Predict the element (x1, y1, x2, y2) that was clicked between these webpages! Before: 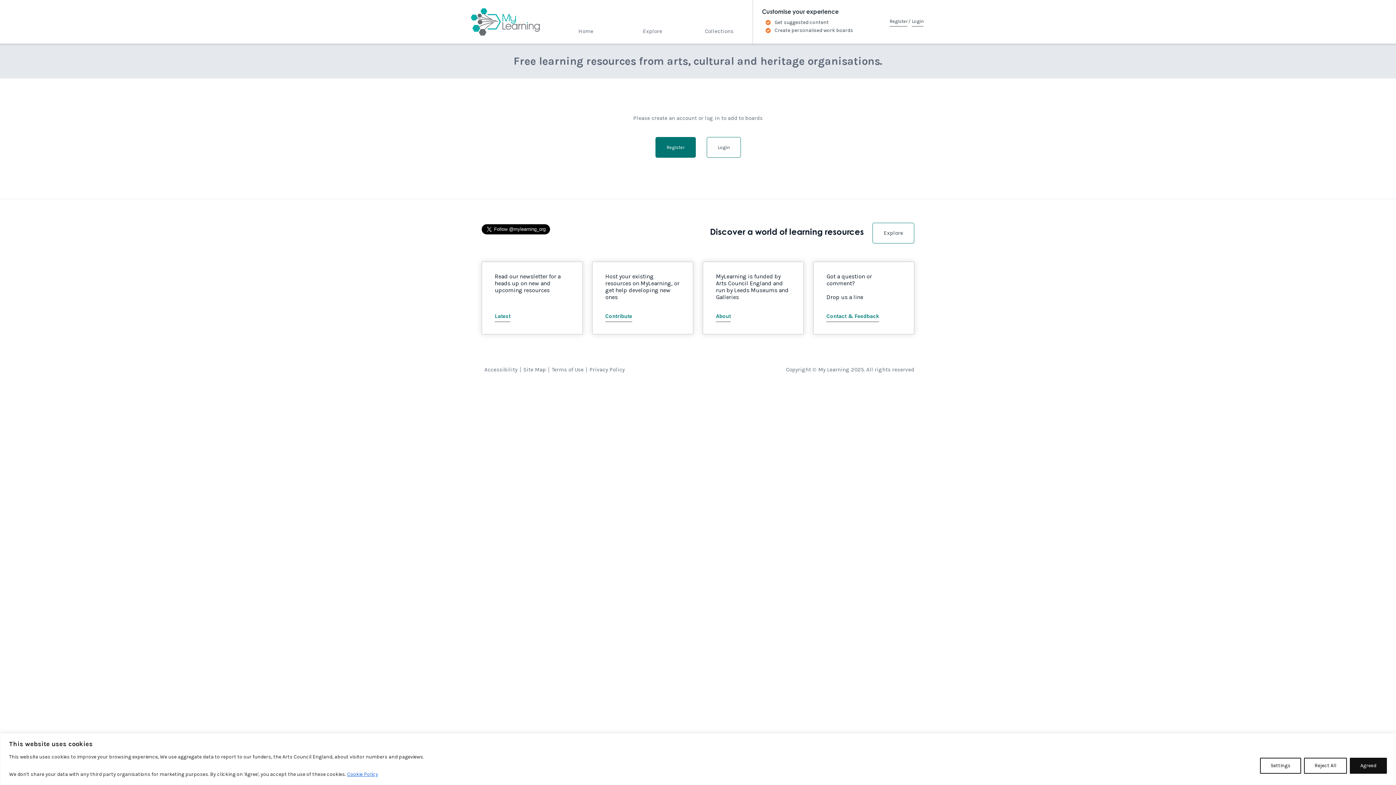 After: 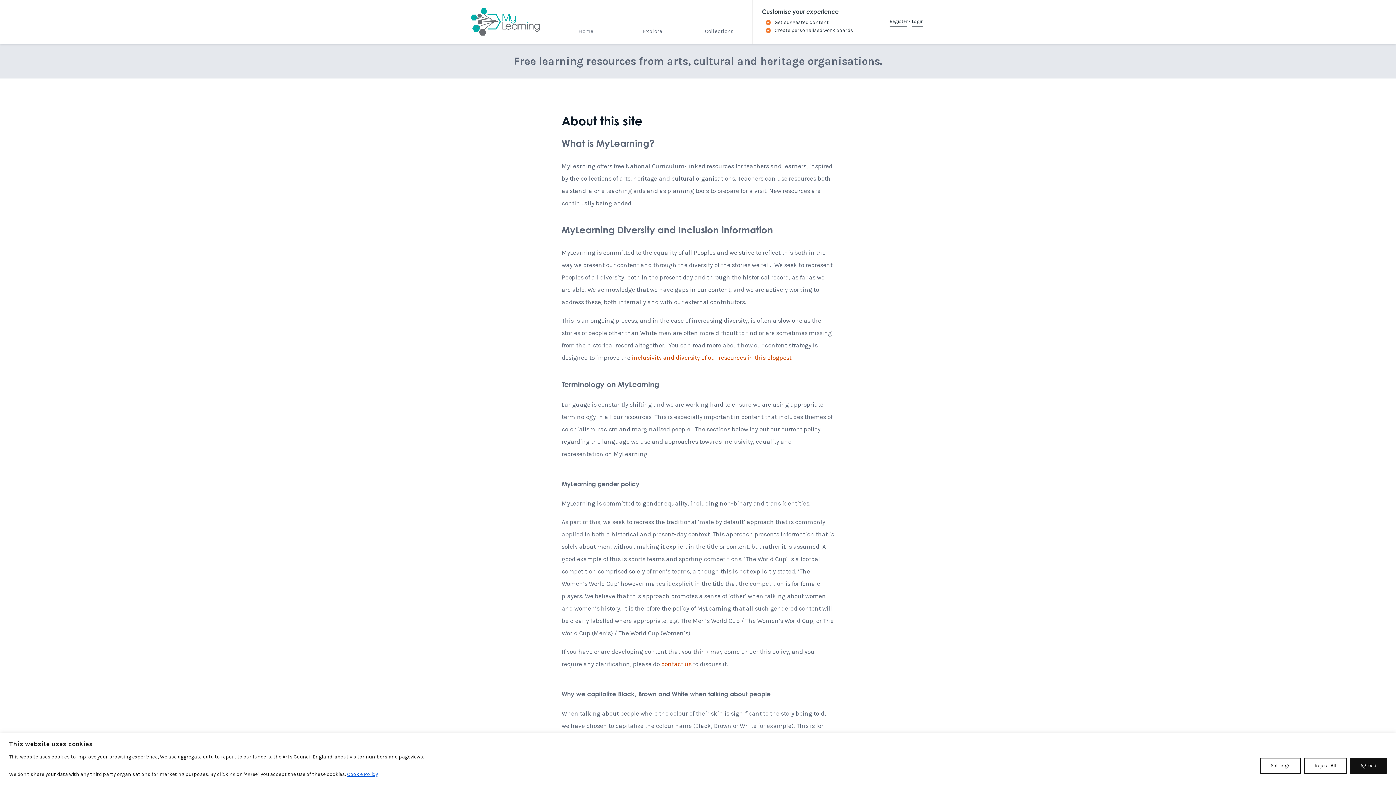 Action: label: MyLearning is funded by Arts Council England and run by Leeds Museums and Galleries

About bbox: (703, 262, 803, 326)